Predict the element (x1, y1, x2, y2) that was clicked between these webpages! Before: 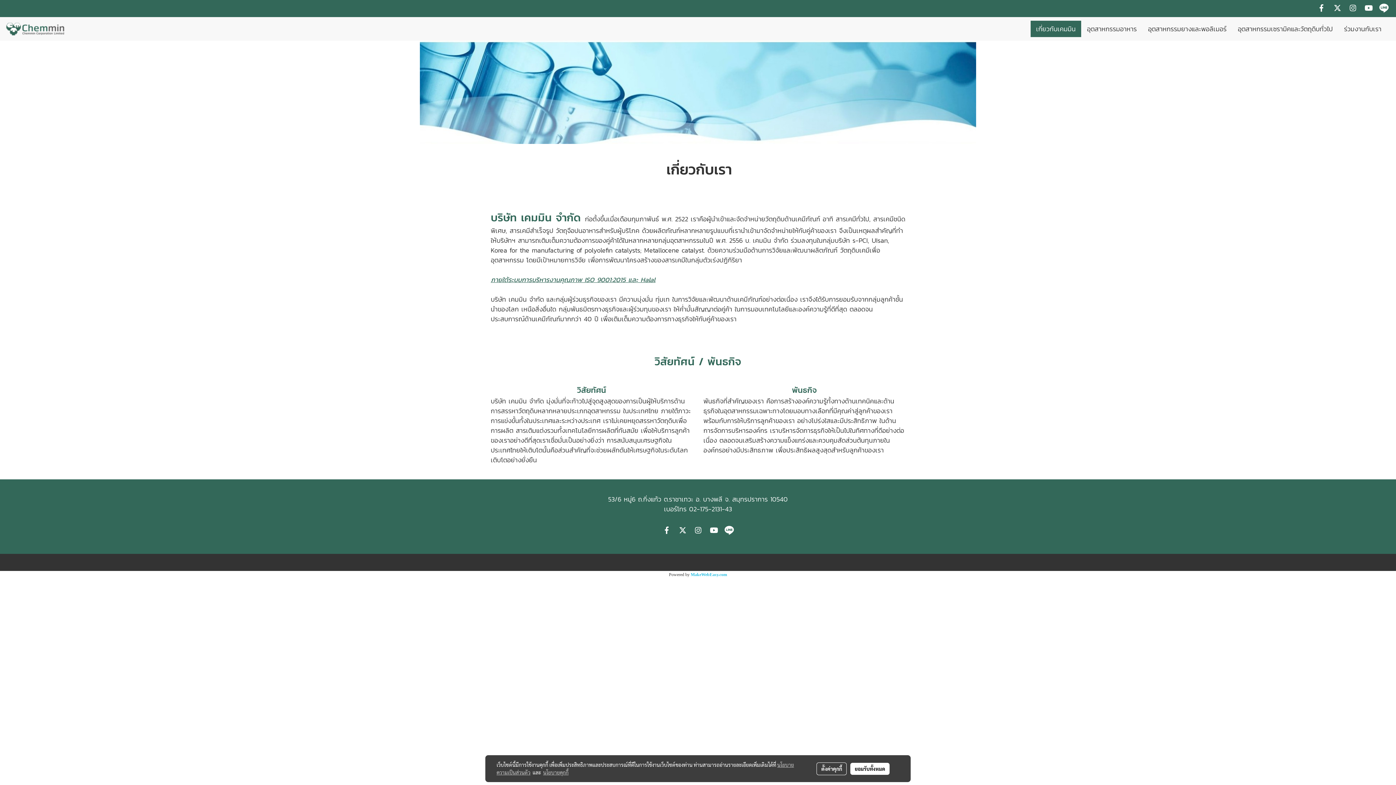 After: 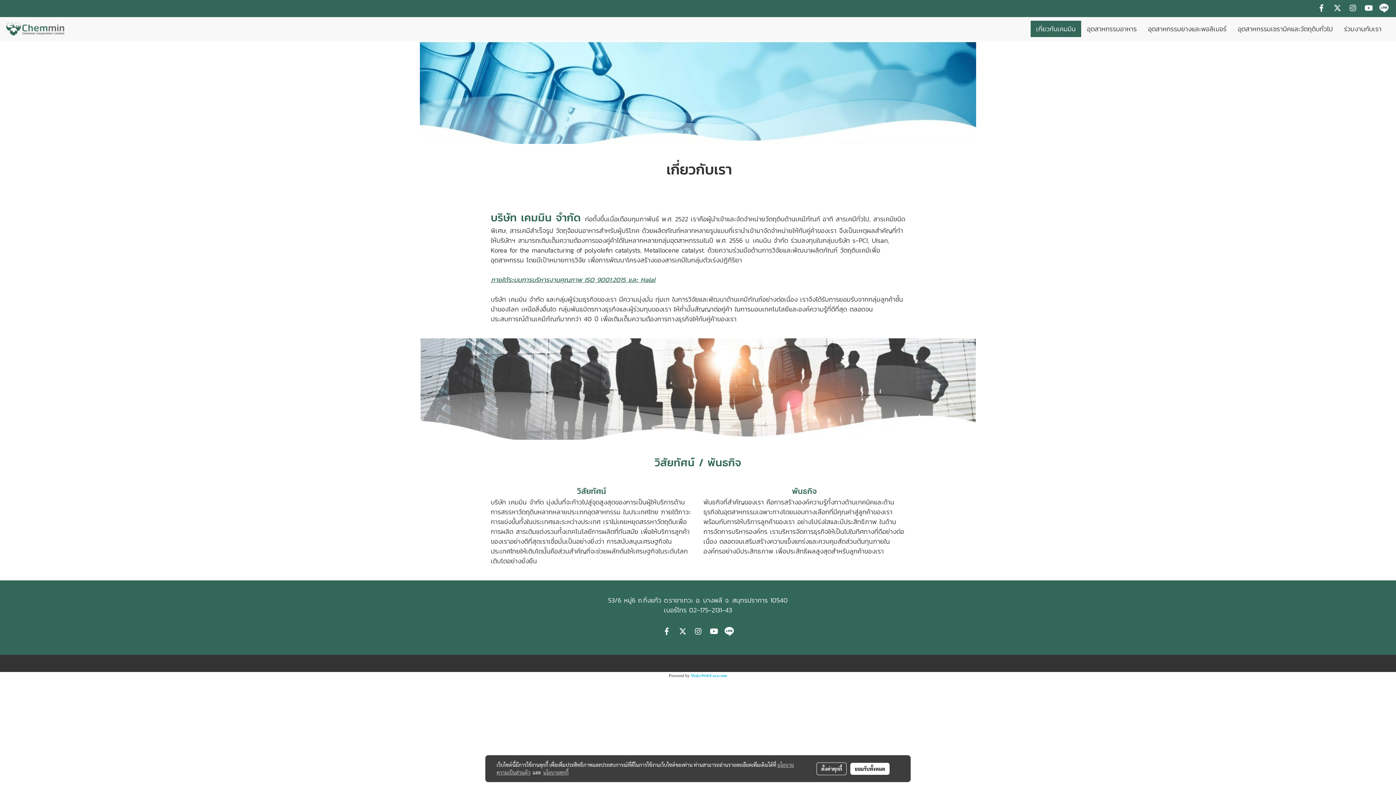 Action: bbox: (5, 23, 65, 33)